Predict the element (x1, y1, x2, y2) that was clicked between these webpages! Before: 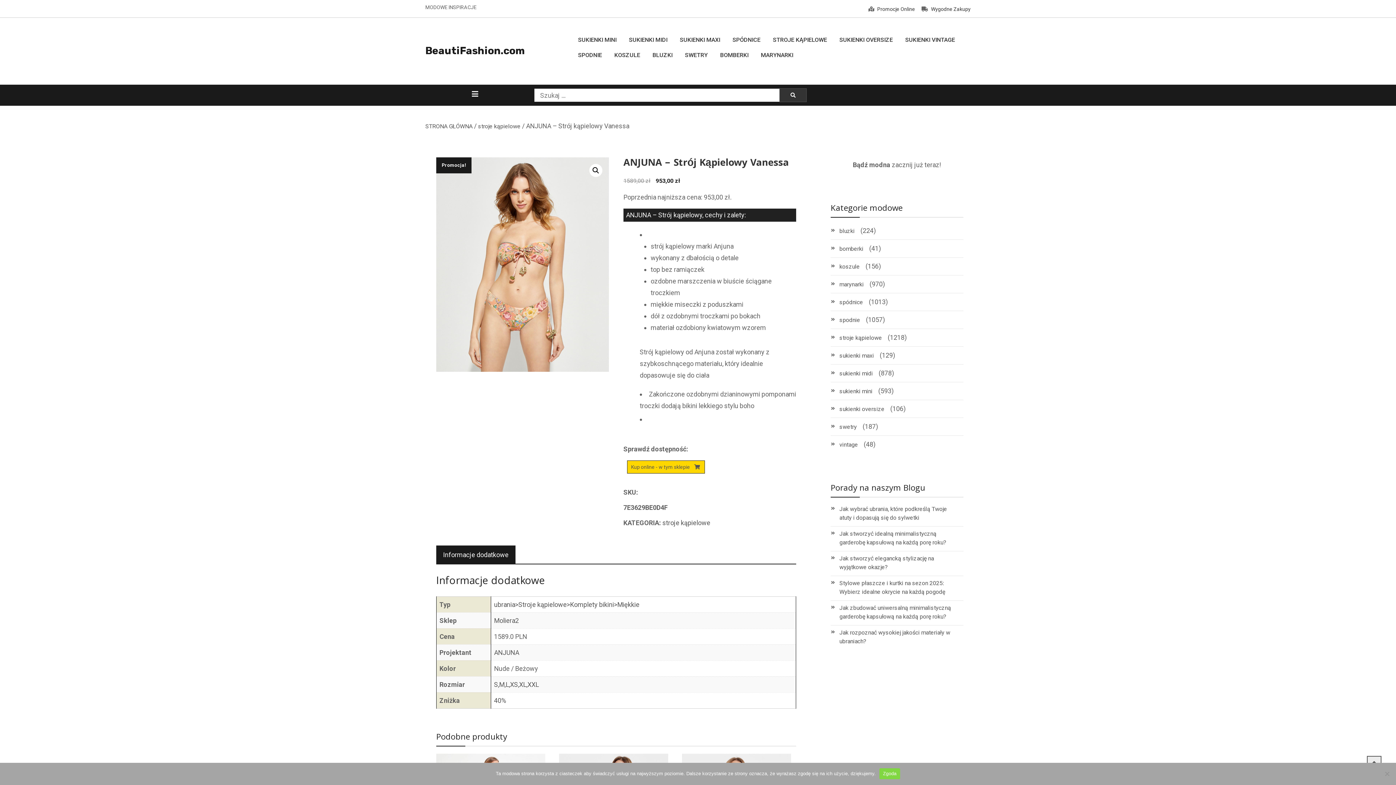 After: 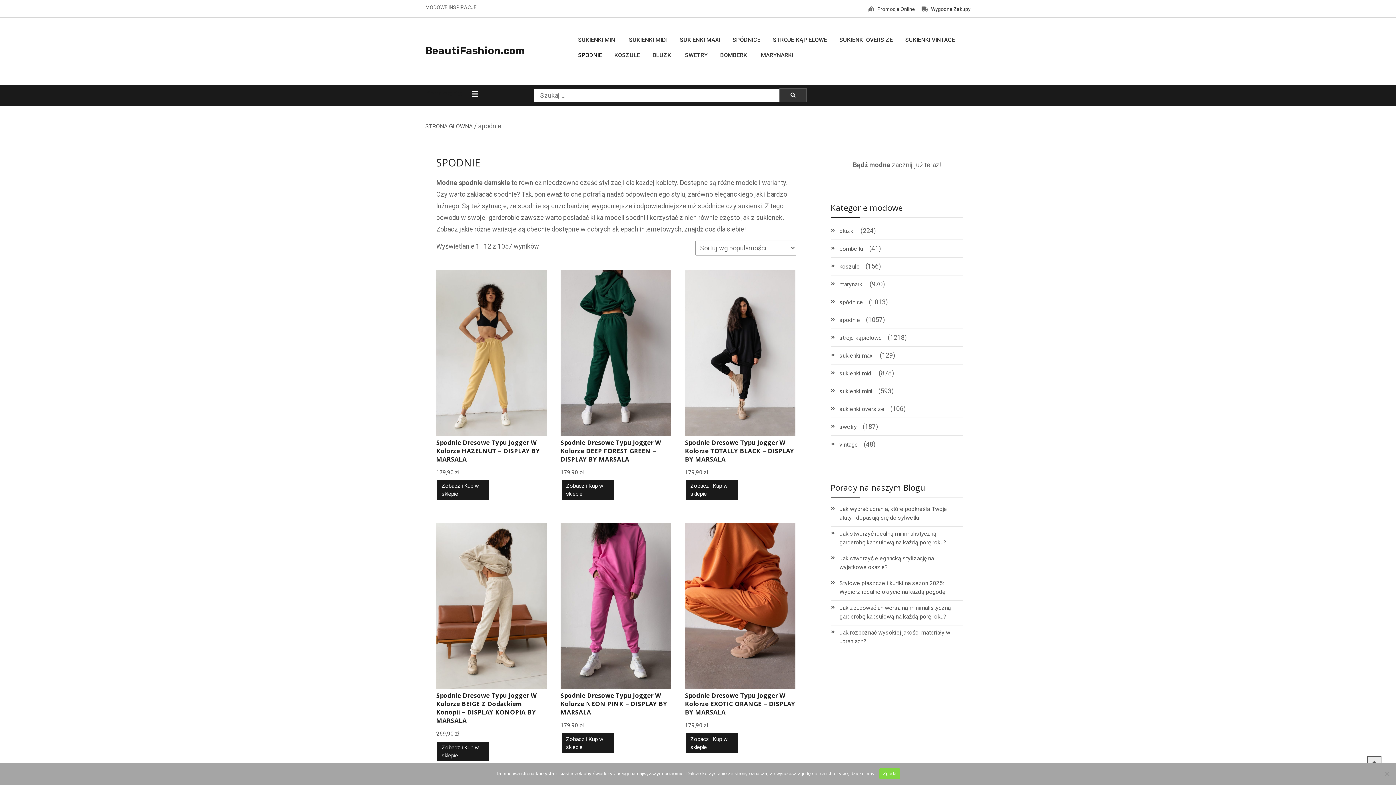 Action: label: SPODNIE bbox: (578, 49, 602, 61)